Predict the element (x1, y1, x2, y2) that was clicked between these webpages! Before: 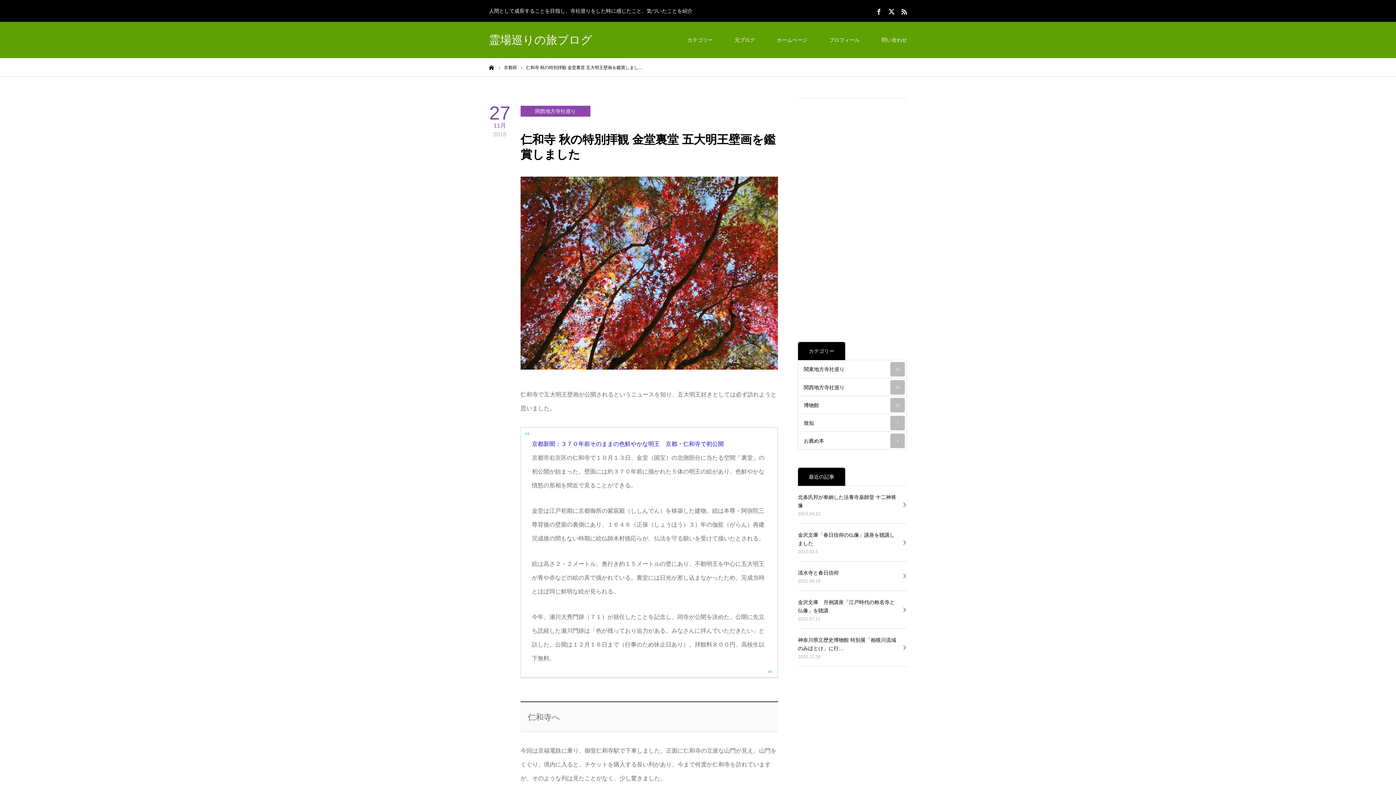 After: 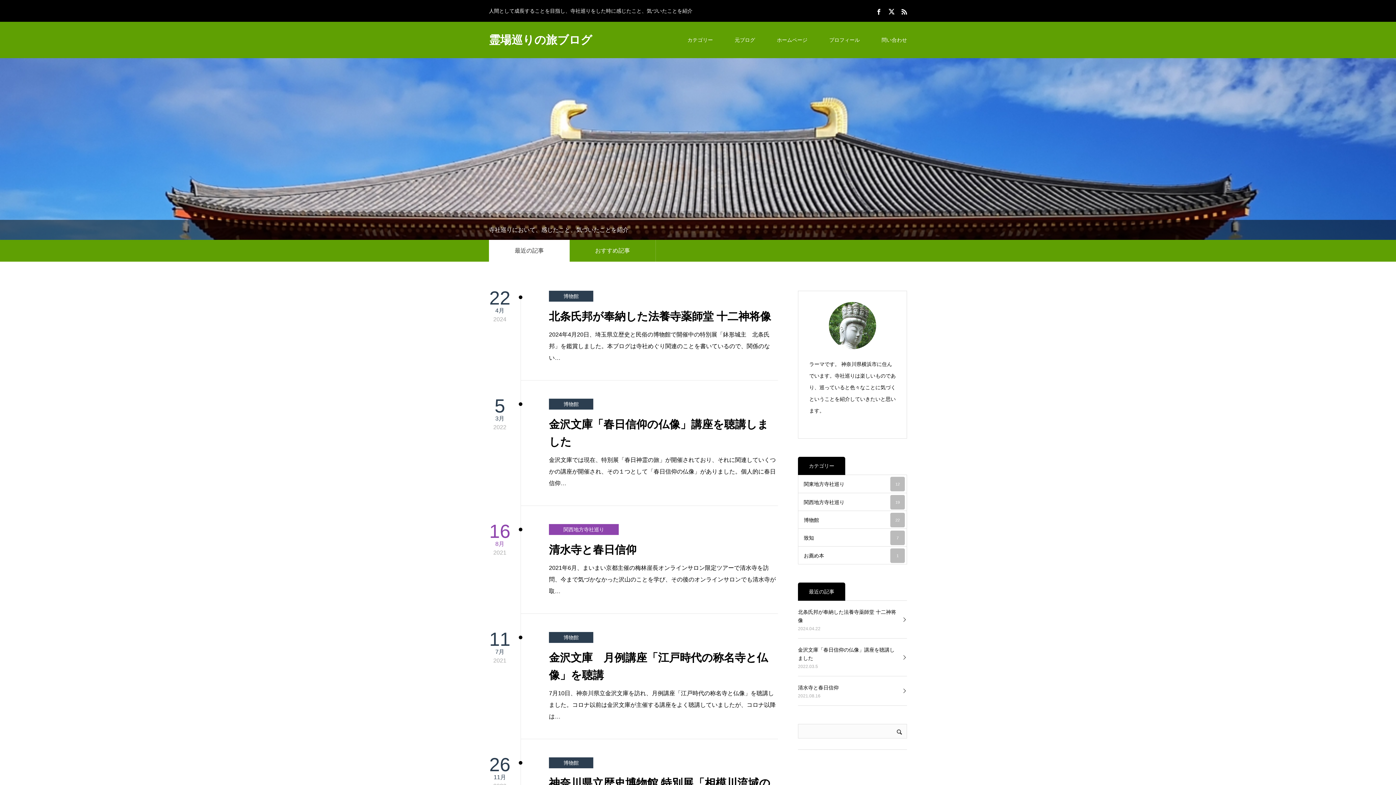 Action: label: ホーム bbox: (489, 64, 494, 70)